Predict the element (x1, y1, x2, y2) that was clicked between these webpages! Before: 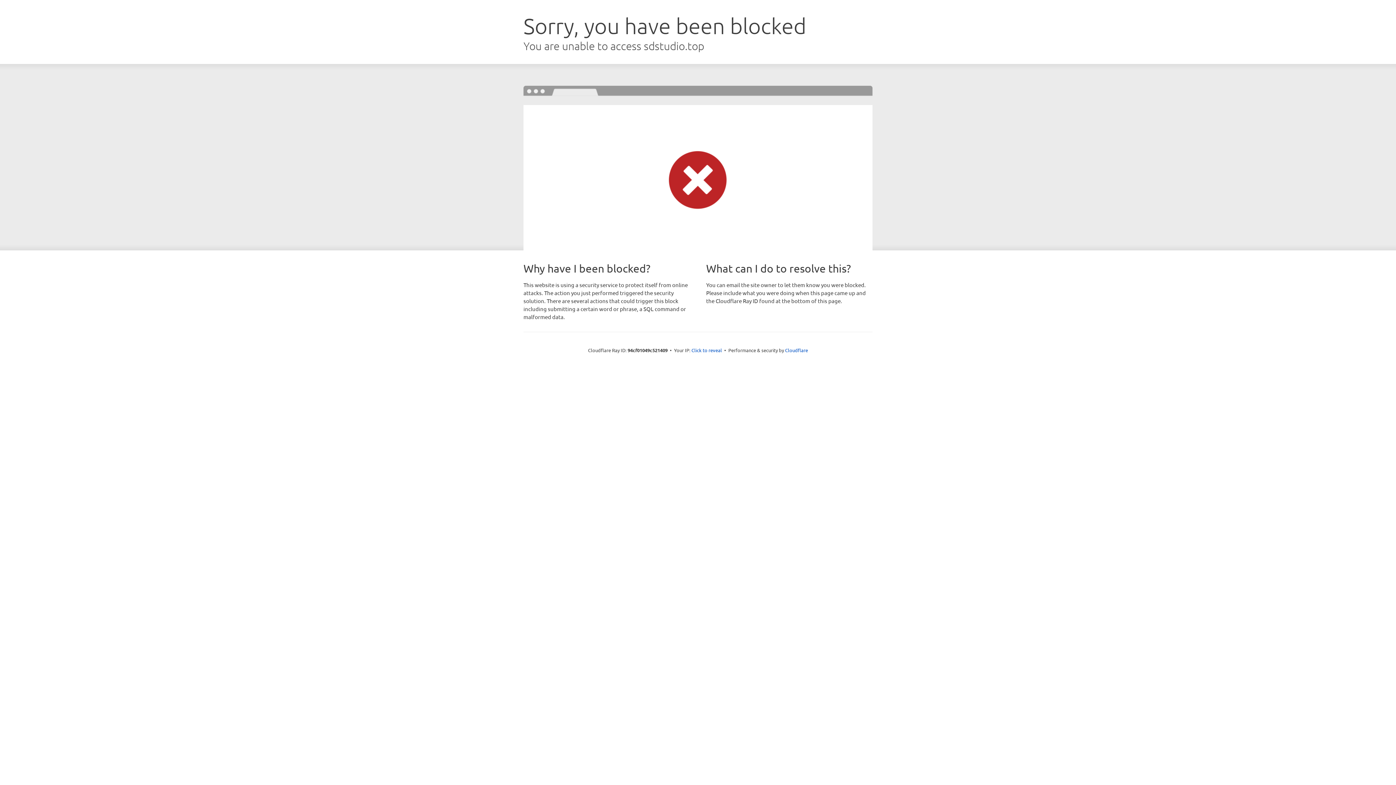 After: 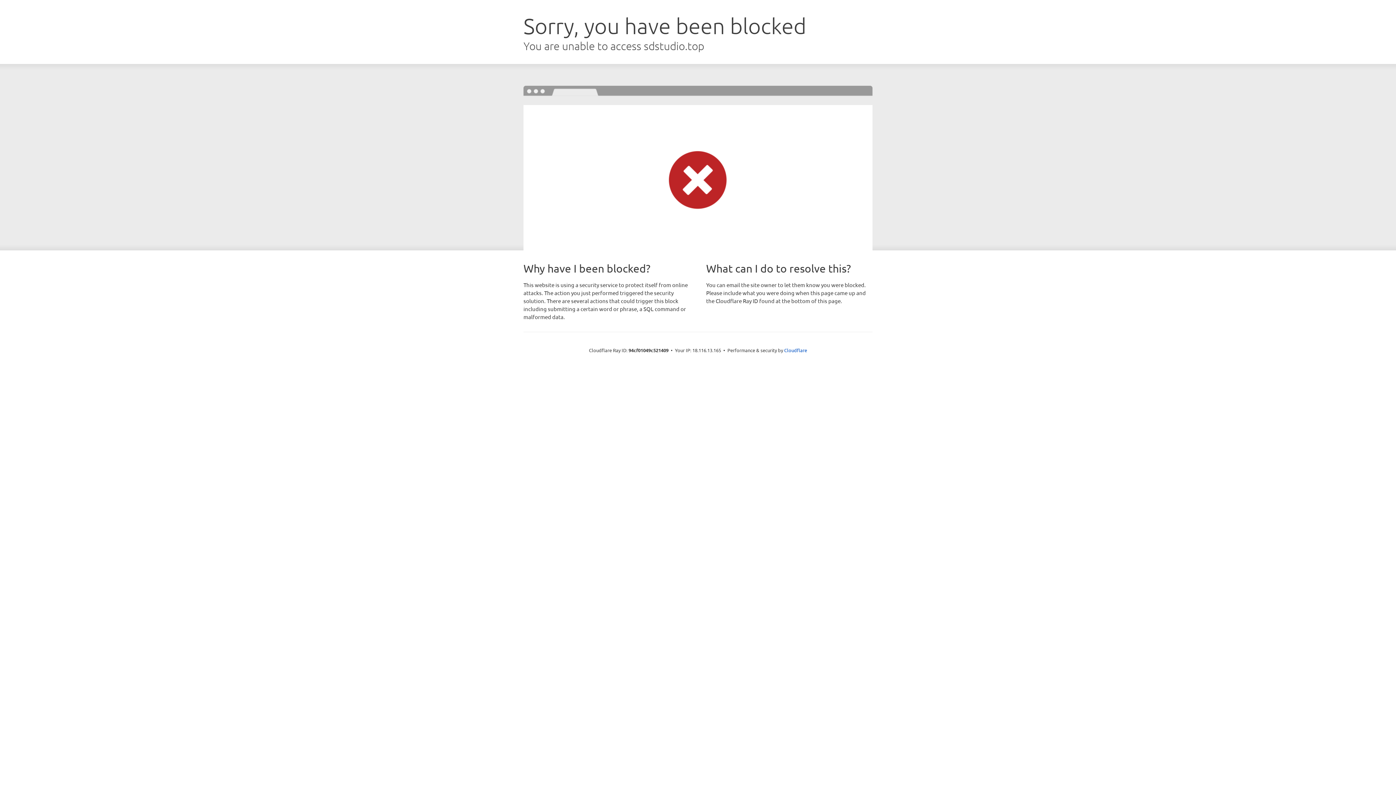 Action: label: Click to reveal bbox: (691, 346, 722, 353)